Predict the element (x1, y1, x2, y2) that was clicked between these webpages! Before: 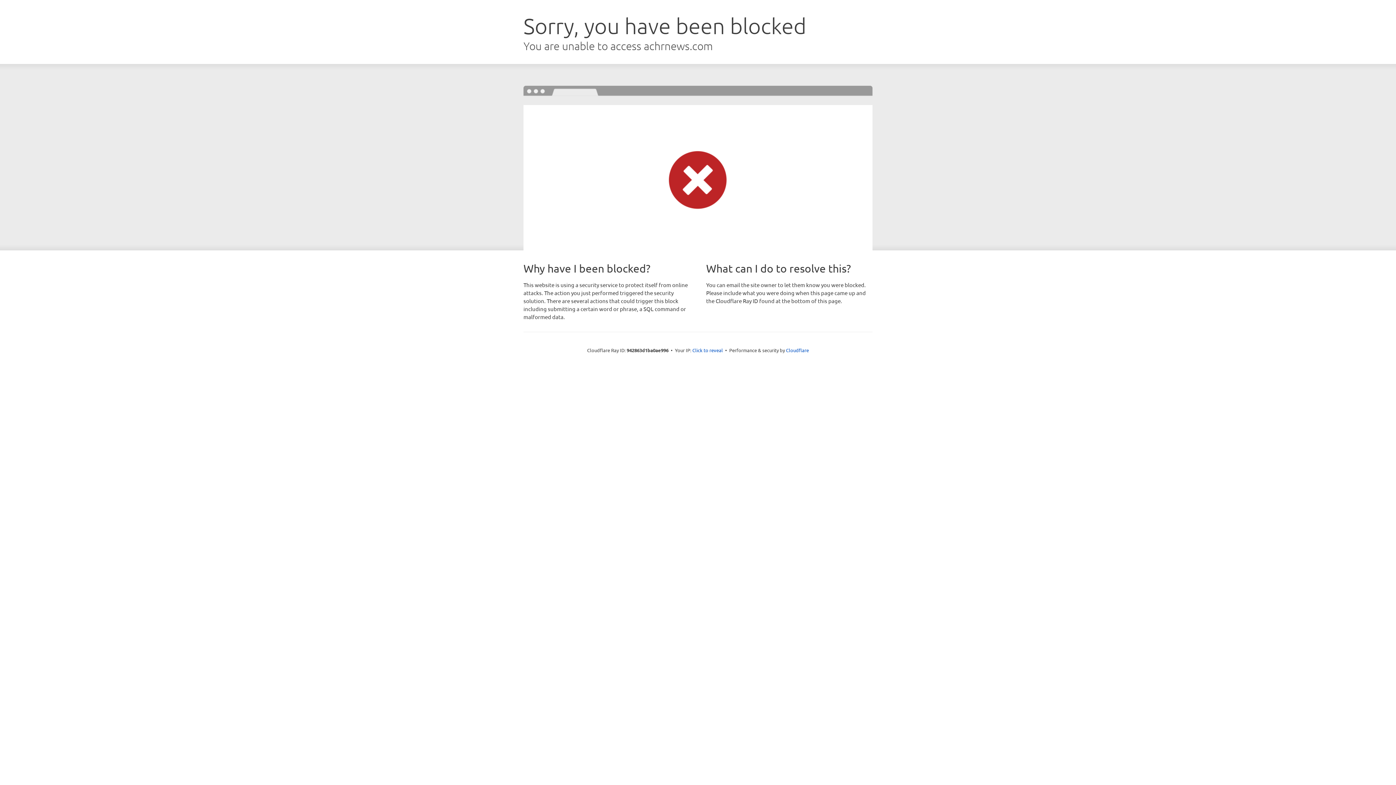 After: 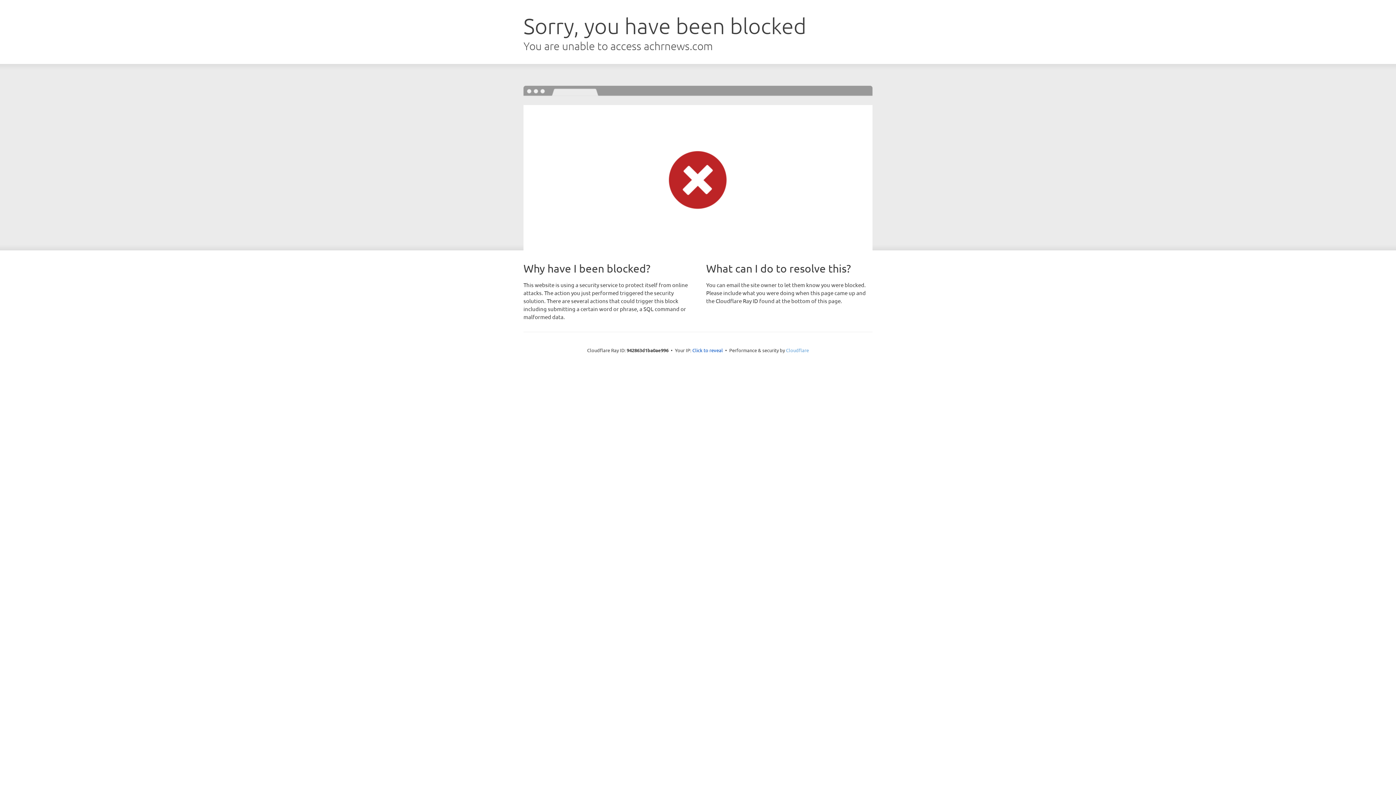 Action: bbox: (786, 347, 809, 353) label: Cloudflare